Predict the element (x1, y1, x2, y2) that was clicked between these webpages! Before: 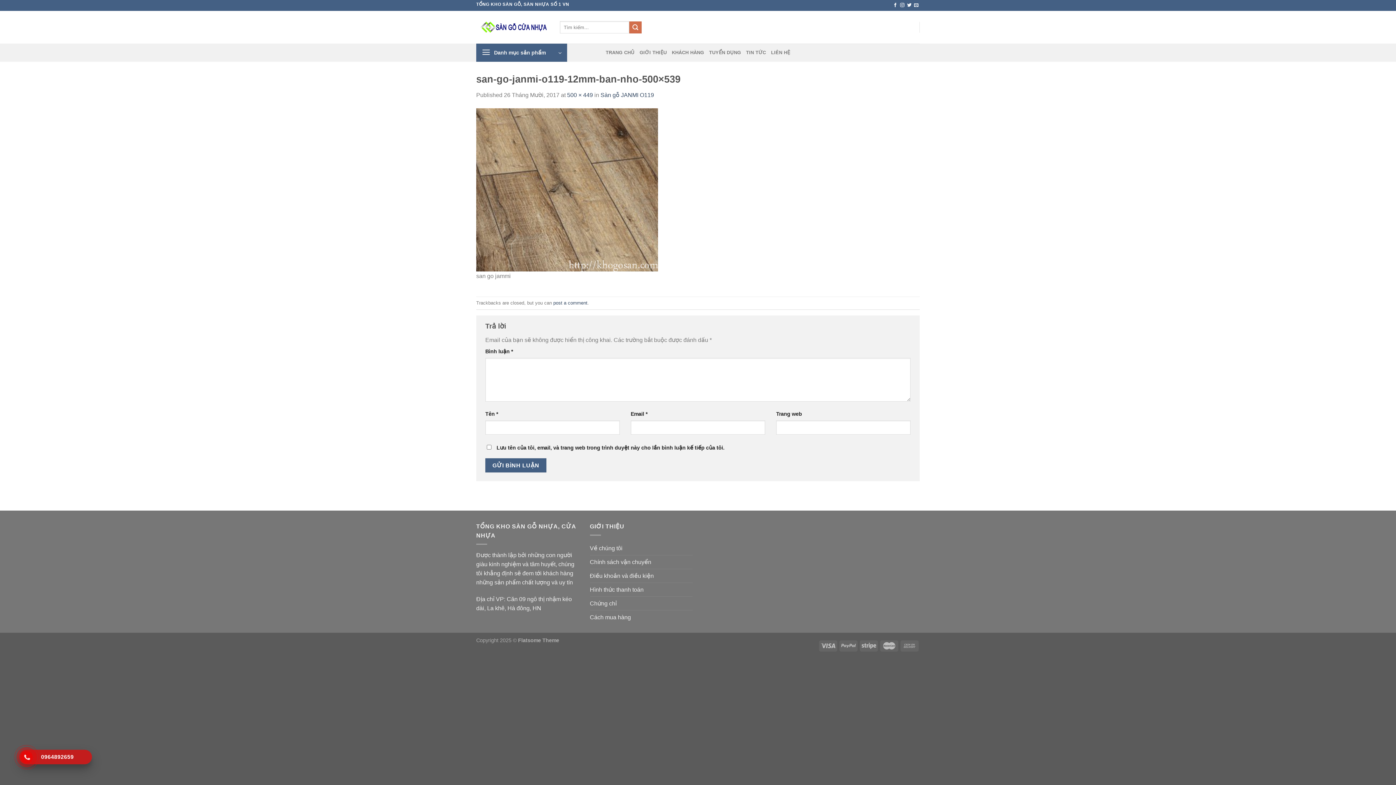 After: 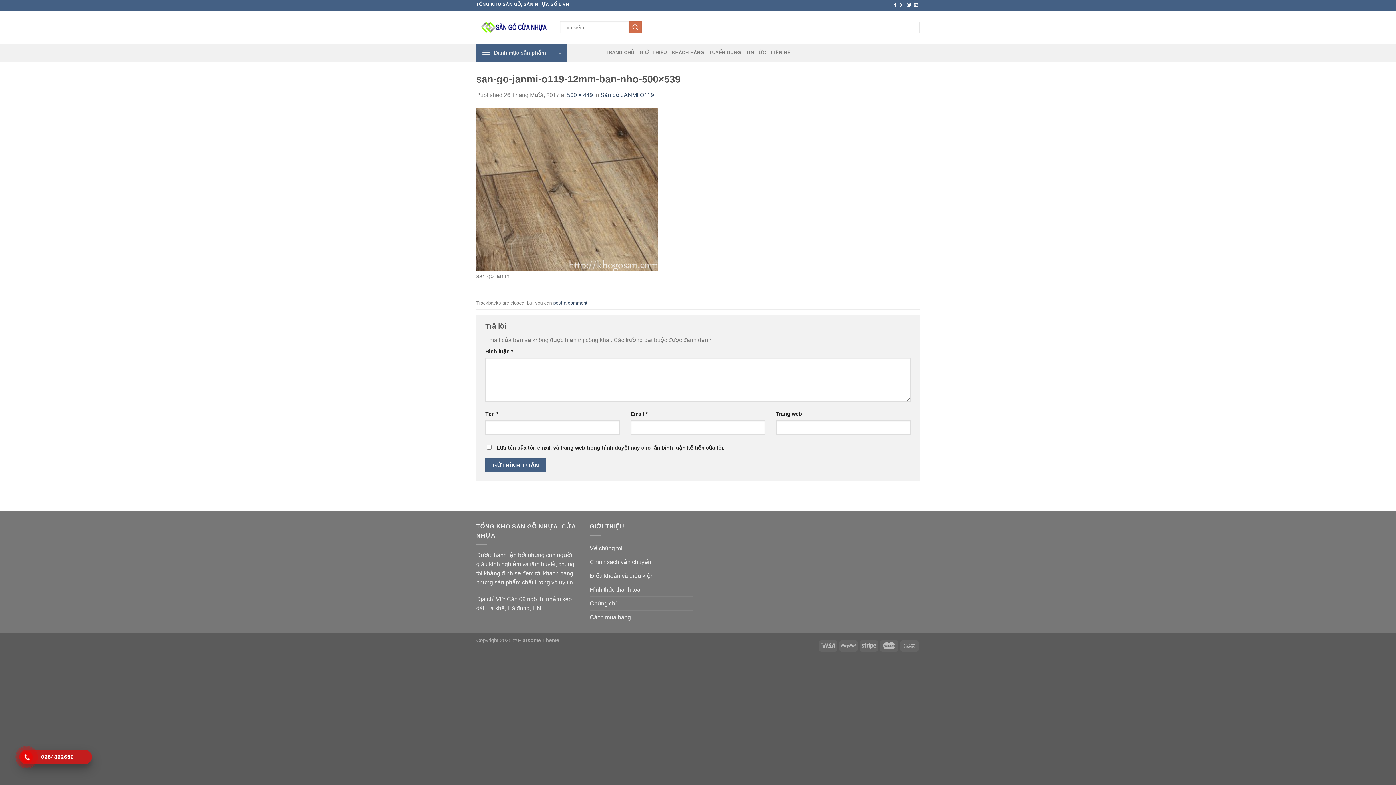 Action: label: 0964892659 bbox: (22, 750, 88, 764)